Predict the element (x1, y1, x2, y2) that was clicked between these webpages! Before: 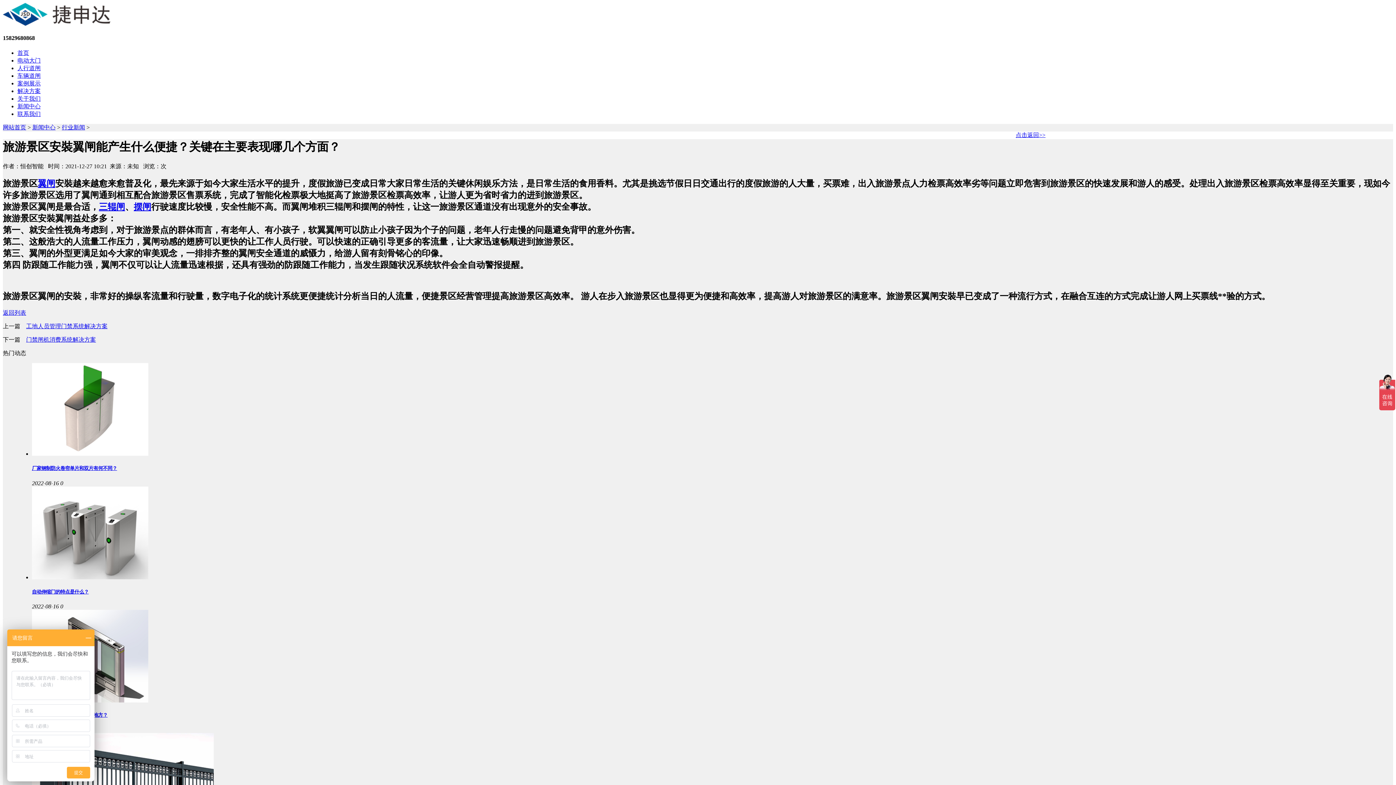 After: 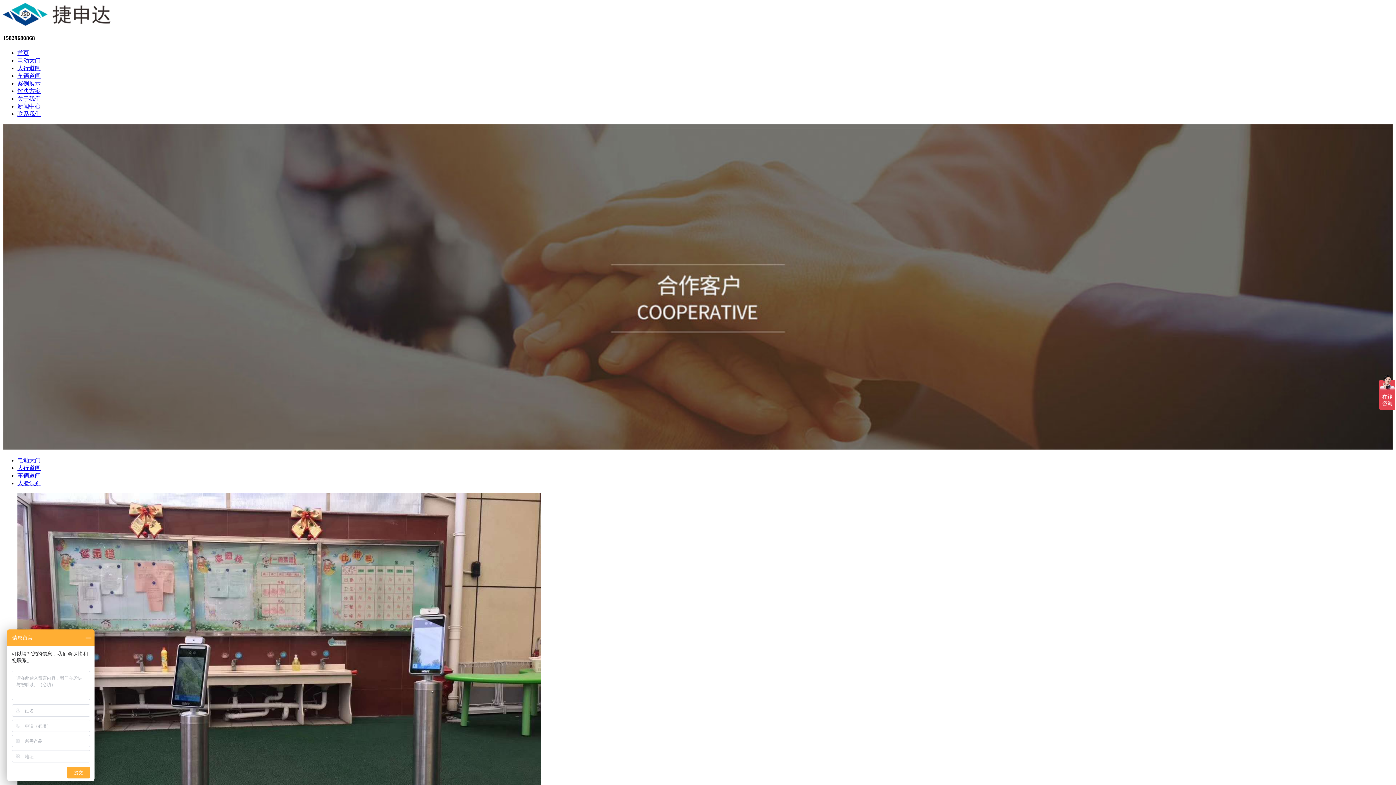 Action: label: 案例展示 bbox: (17, 80, 40, 86)